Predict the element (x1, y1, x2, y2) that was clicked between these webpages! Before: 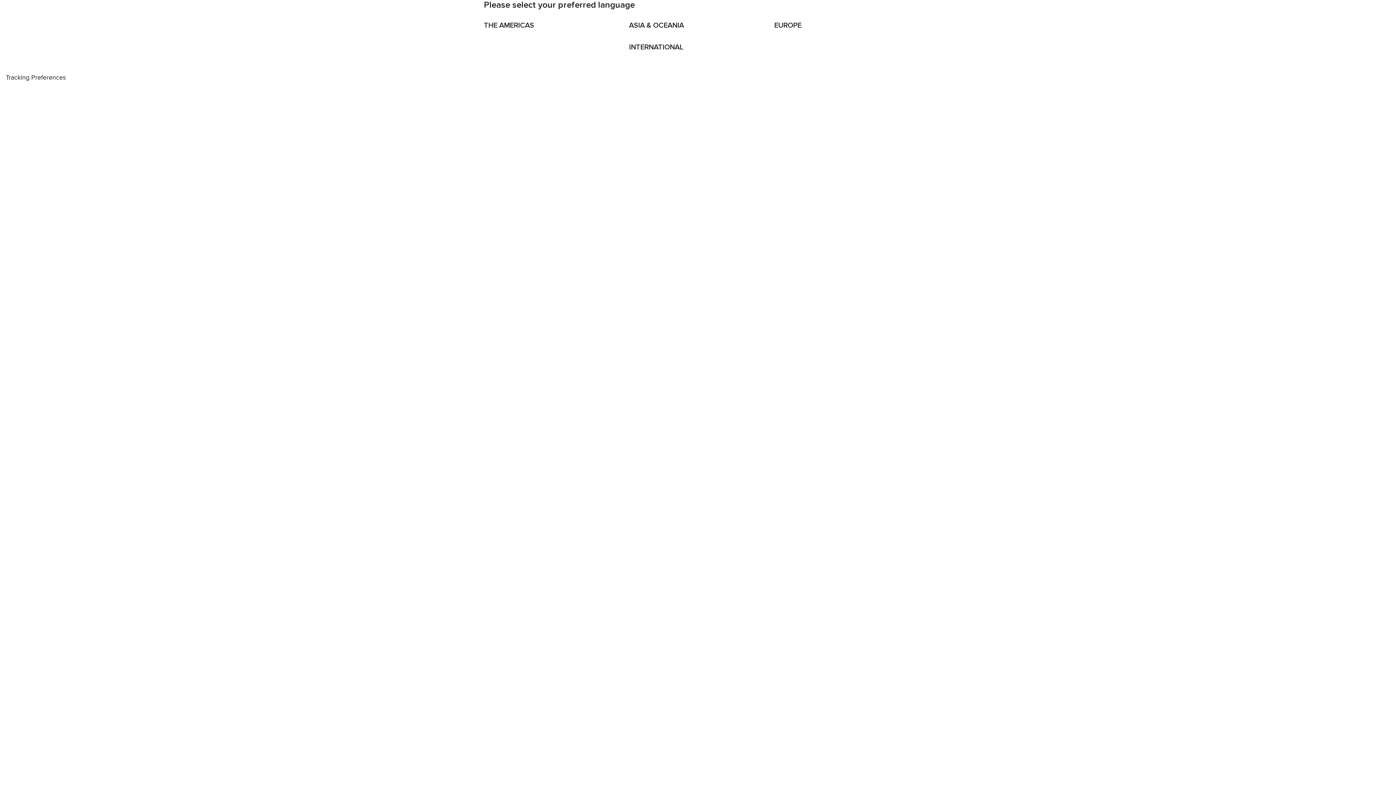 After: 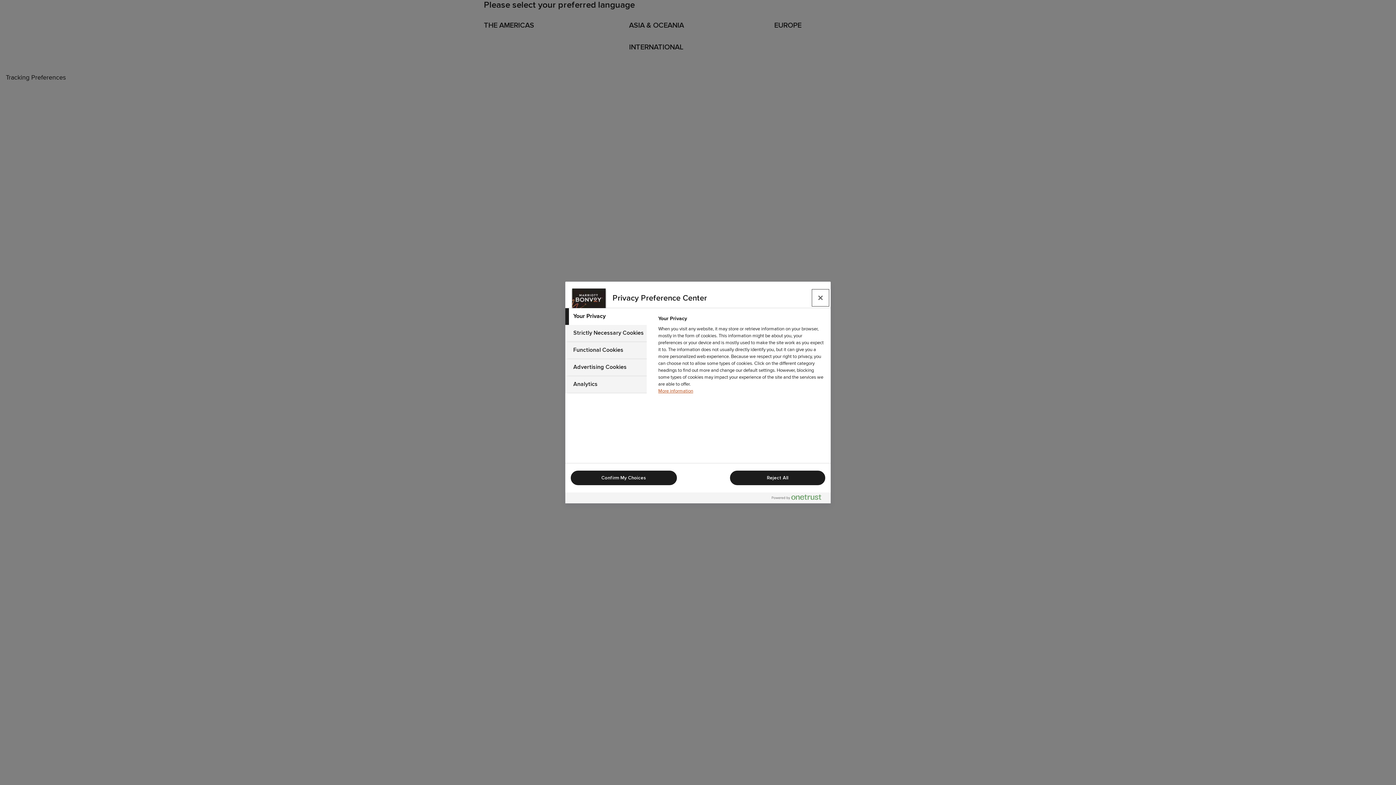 Action: bbox: (5, 74, 1390, 81) label: Tracking Preferences